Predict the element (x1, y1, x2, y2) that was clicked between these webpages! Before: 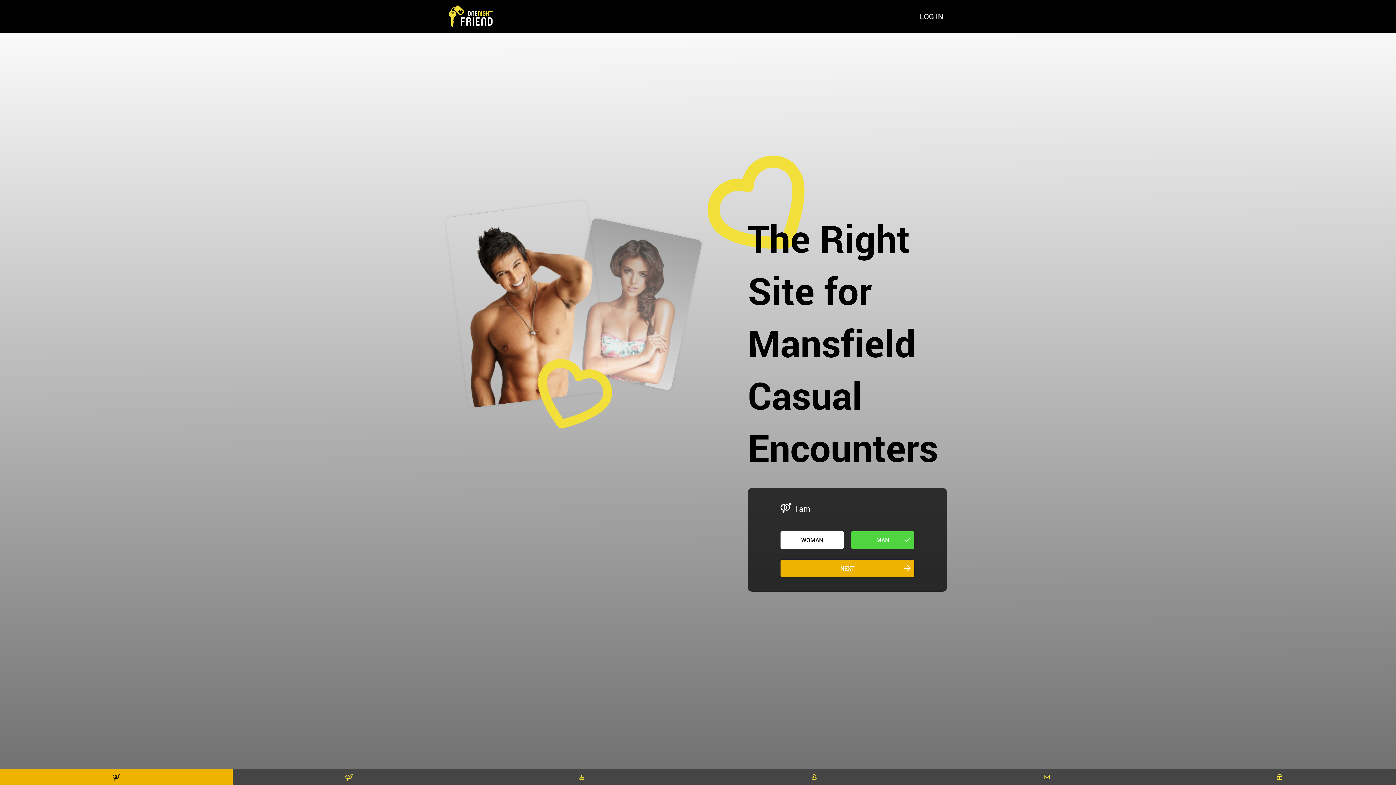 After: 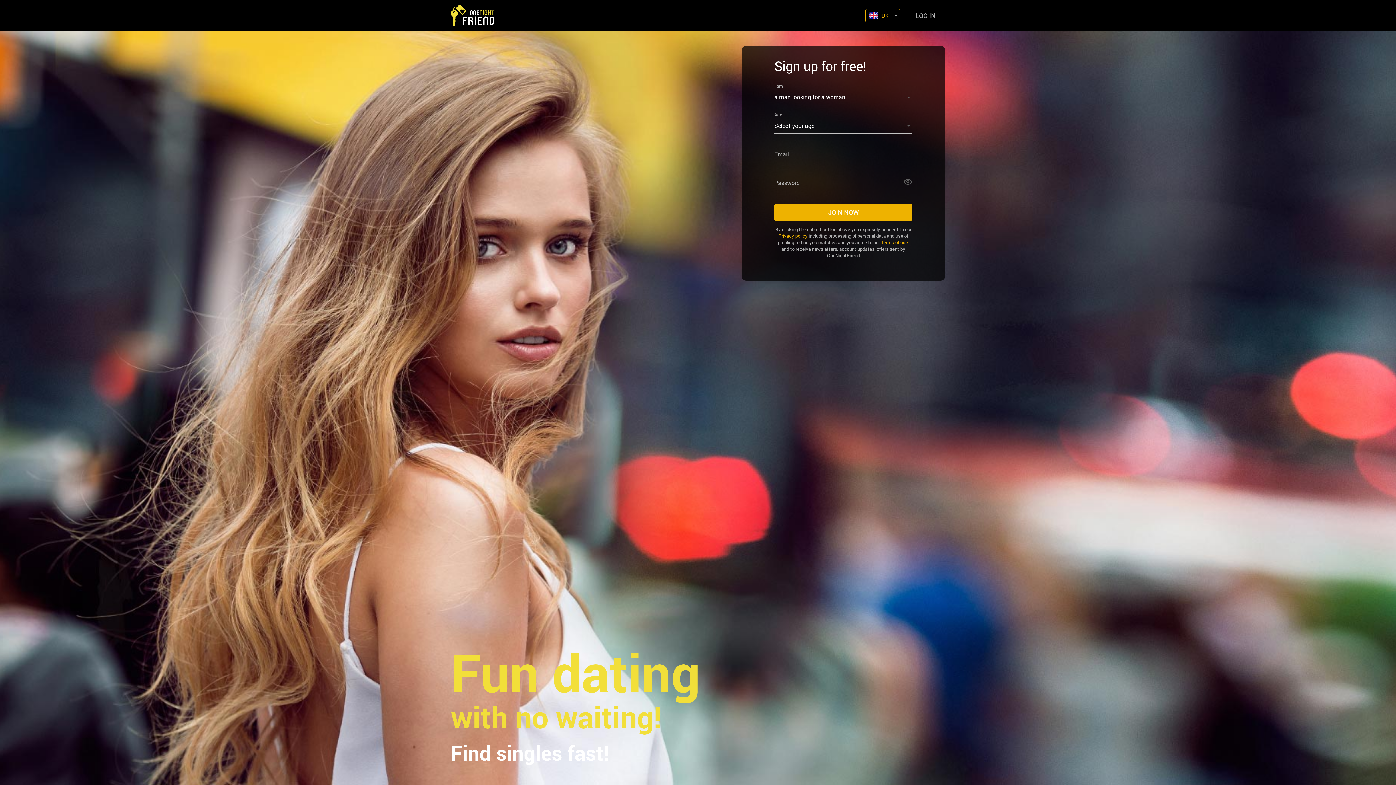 Action: label: LOG IN bbox: (916, 9, 947, 23)